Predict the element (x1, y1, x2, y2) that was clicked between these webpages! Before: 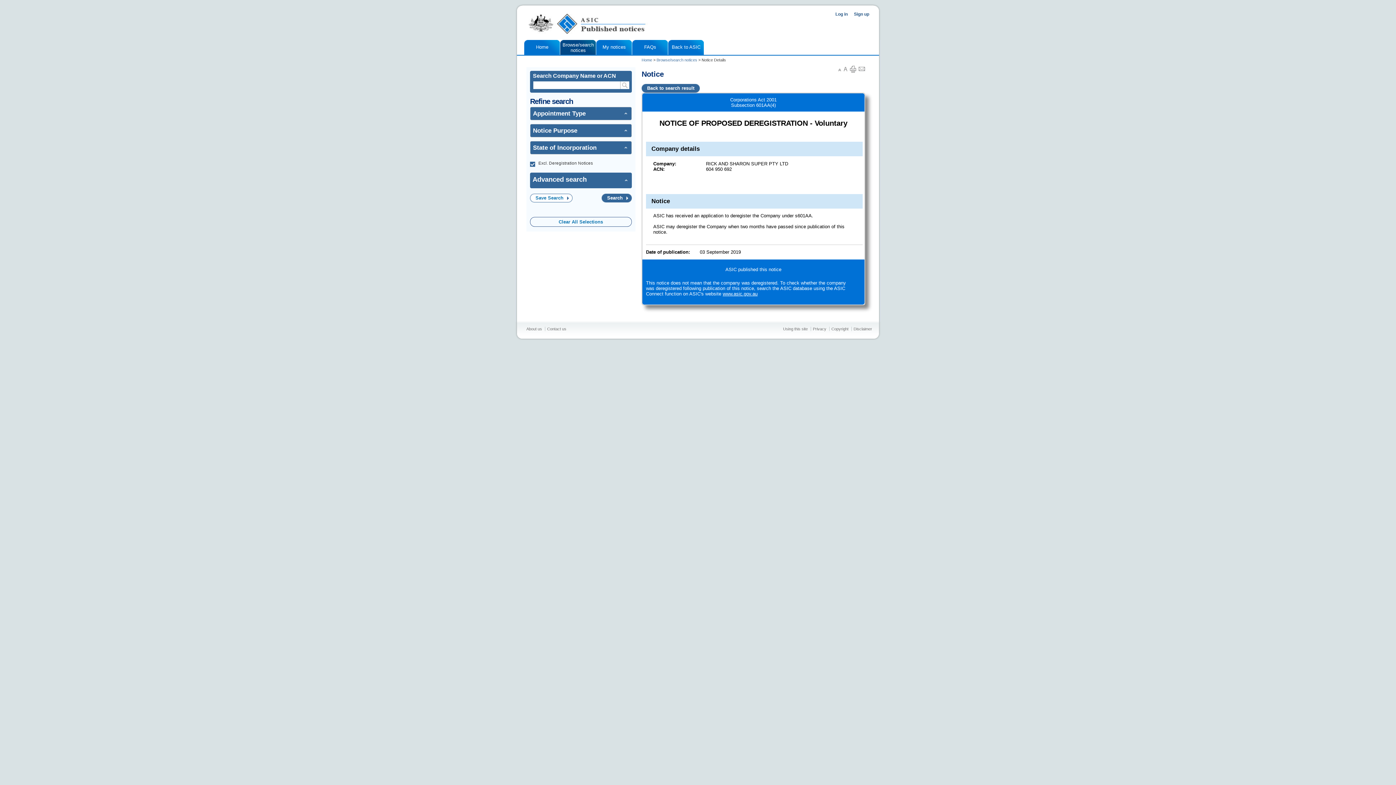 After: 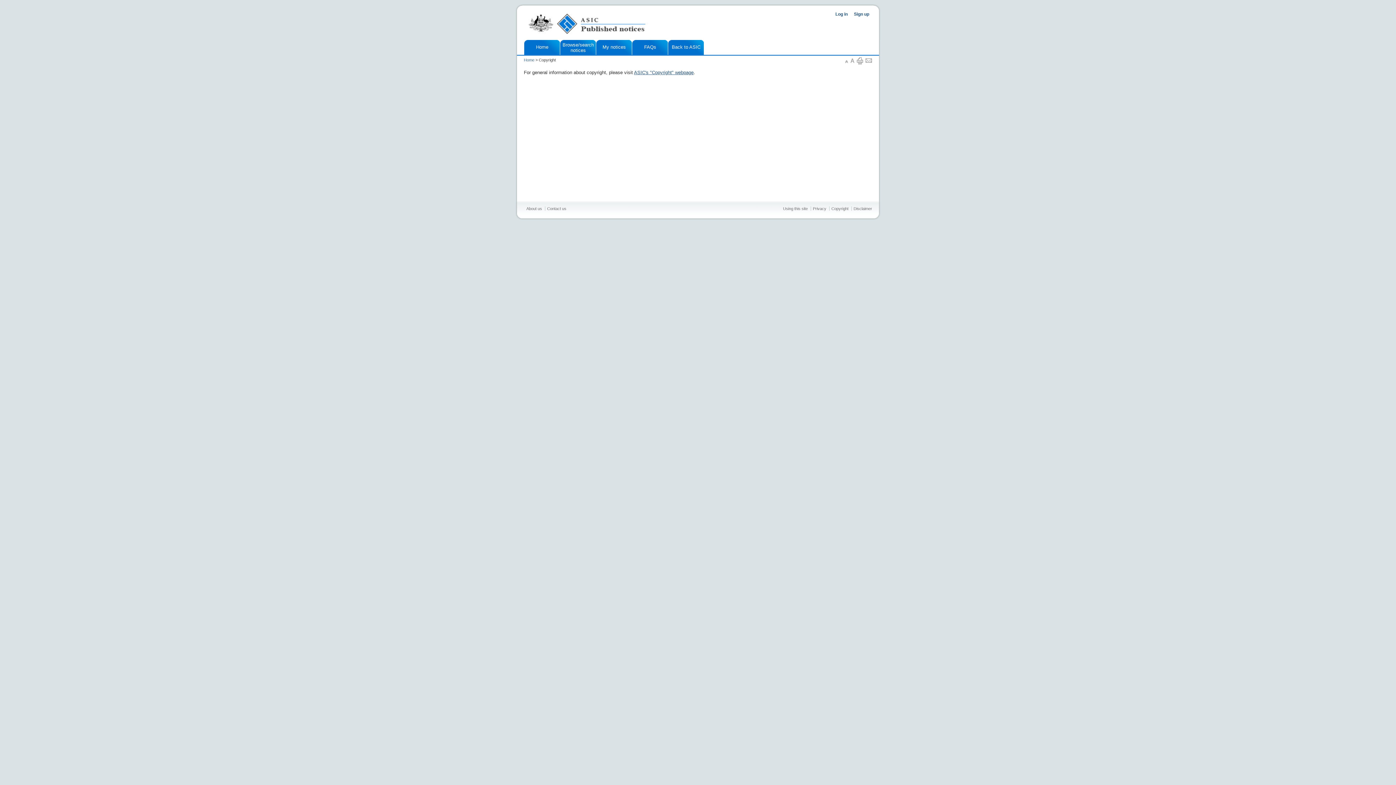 Action: bbox: (831, 326, 848, 331) label: Copyright